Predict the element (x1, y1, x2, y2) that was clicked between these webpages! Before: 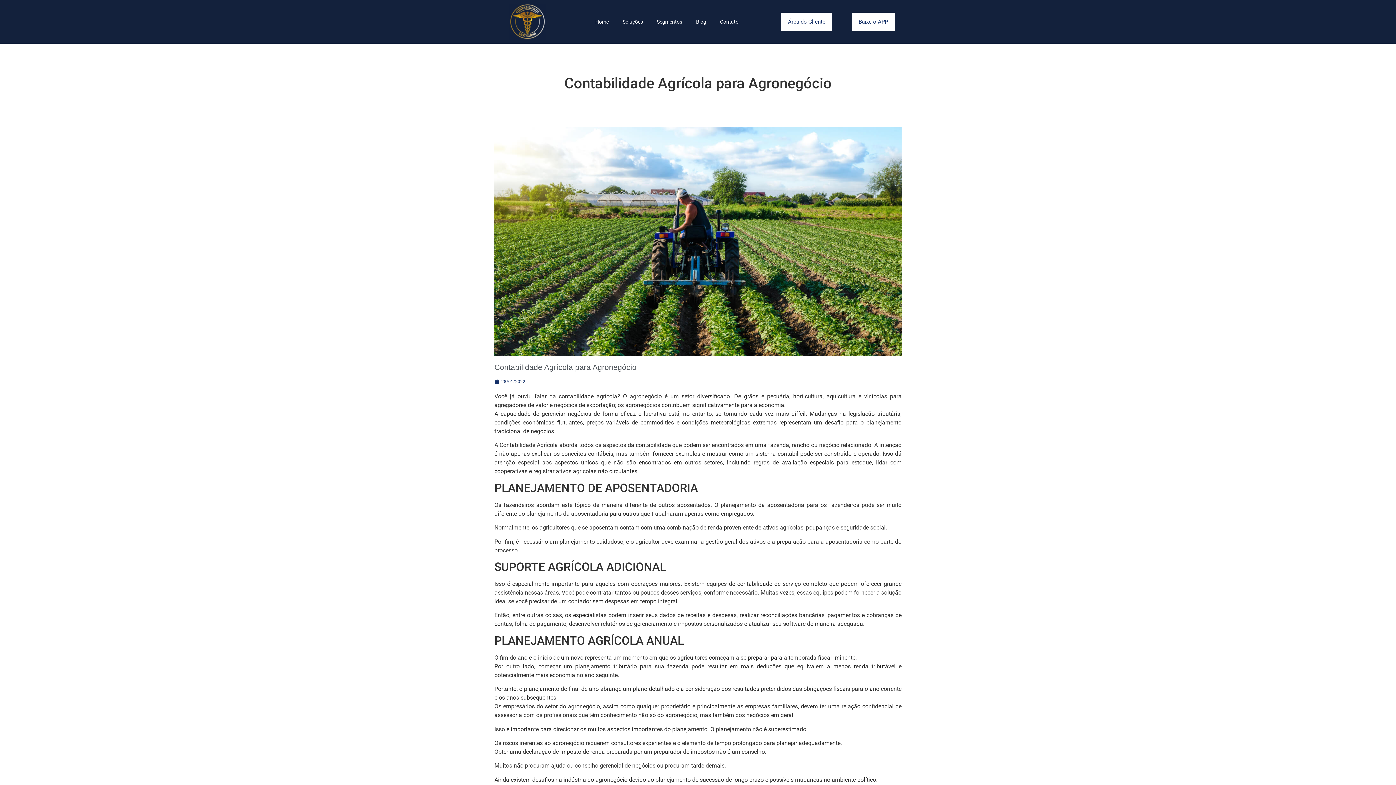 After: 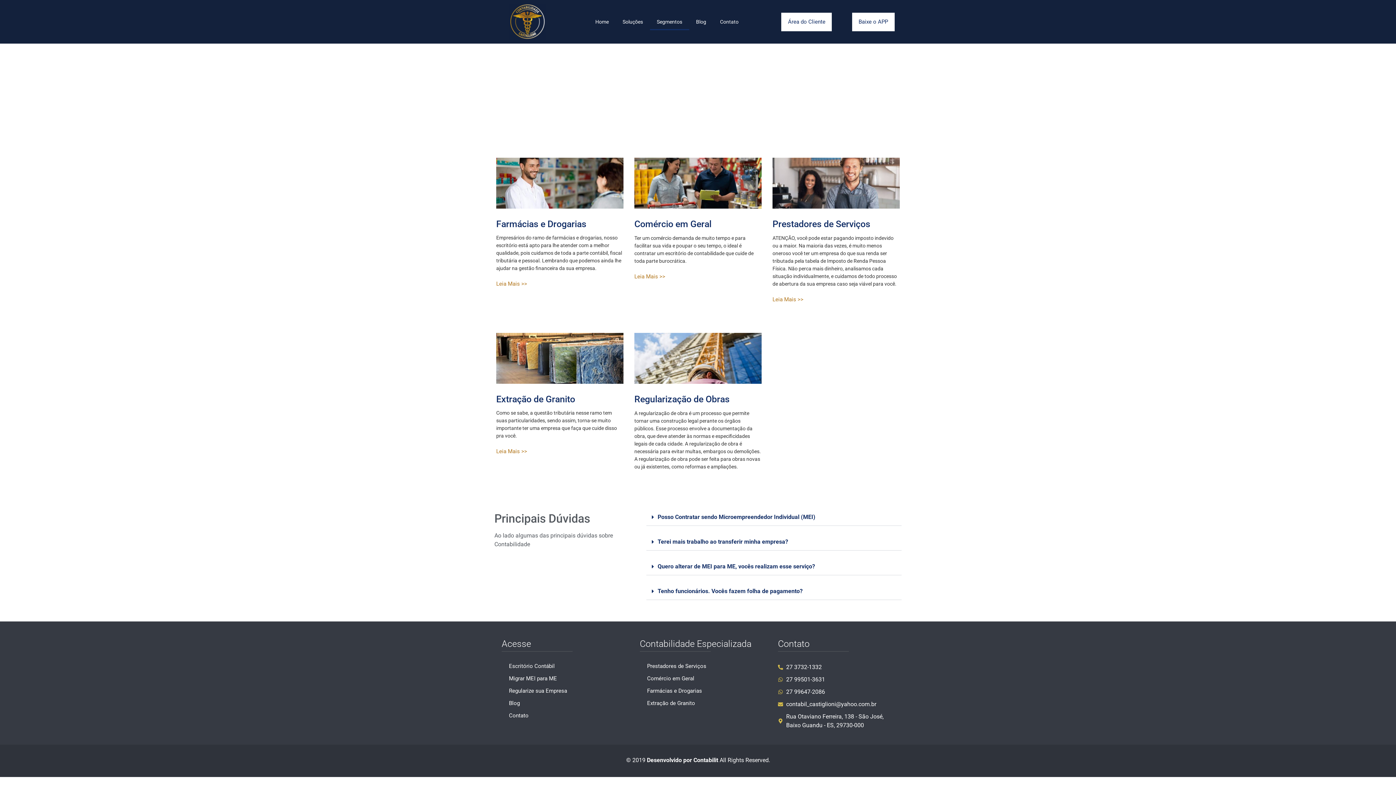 Action: label: Segmentos bbox: (650, 13, 689, 30)